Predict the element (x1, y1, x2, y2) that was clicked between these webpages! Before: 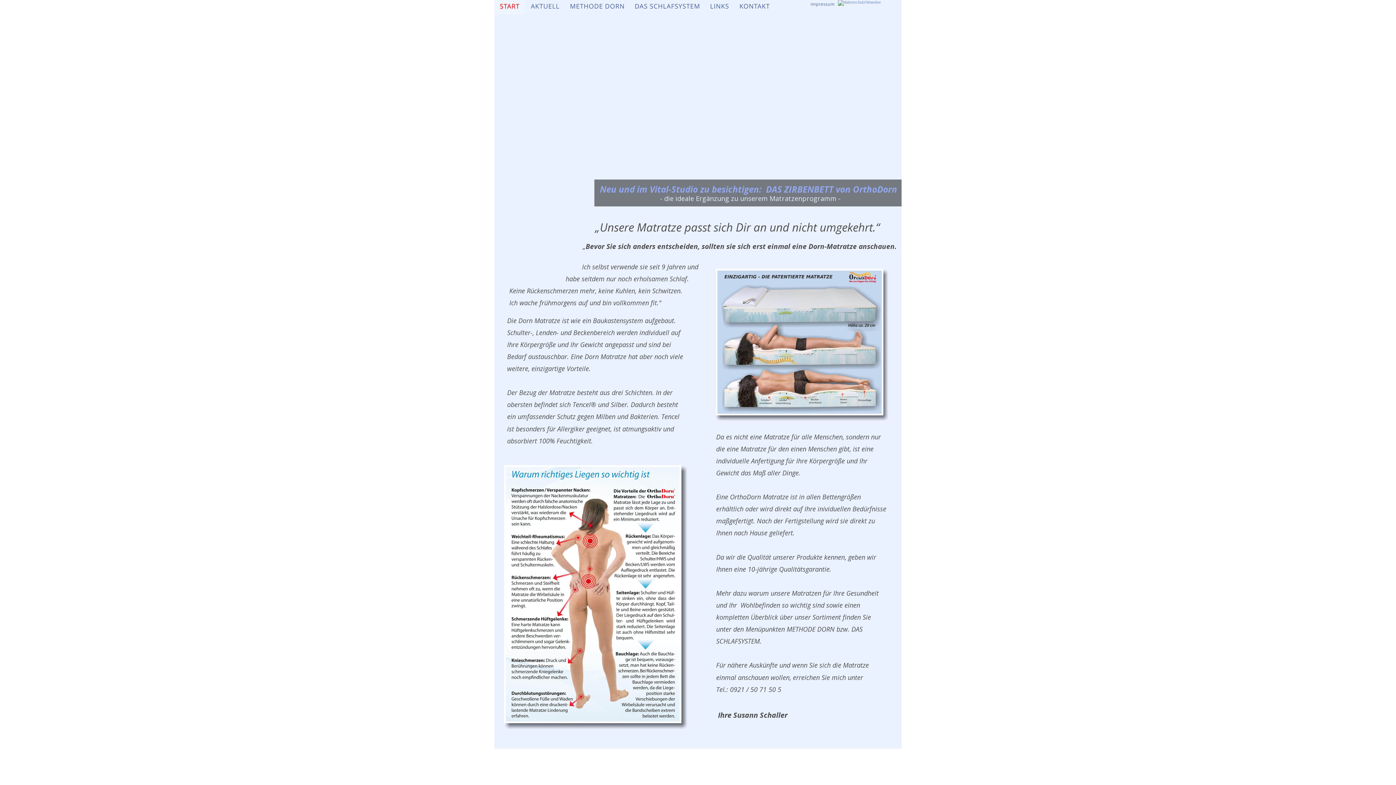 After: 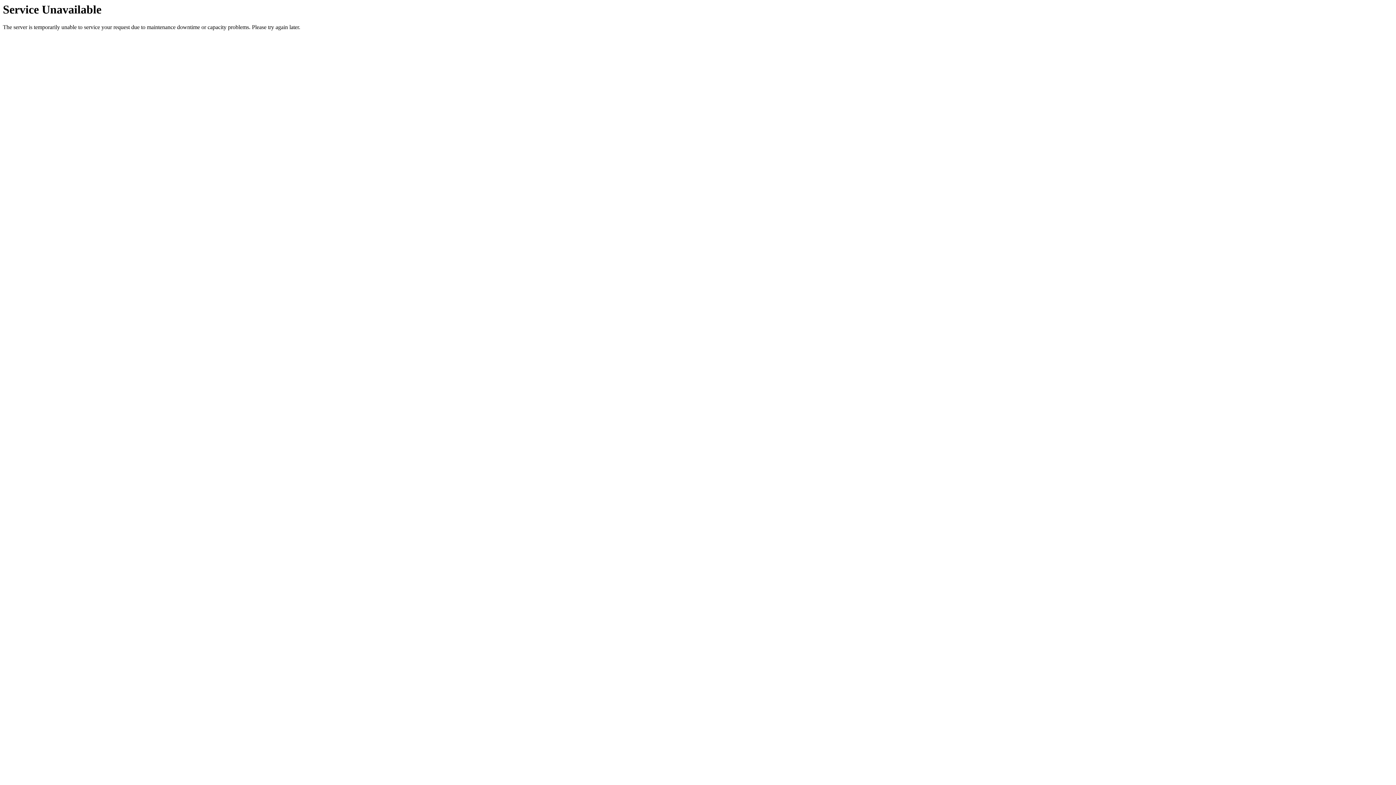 Action: bbox: (600, 183, 897, 195) label: Neu und im Vital-Studio zu besichtigen:  DAS ZIRBENBETT von OrthoDorn